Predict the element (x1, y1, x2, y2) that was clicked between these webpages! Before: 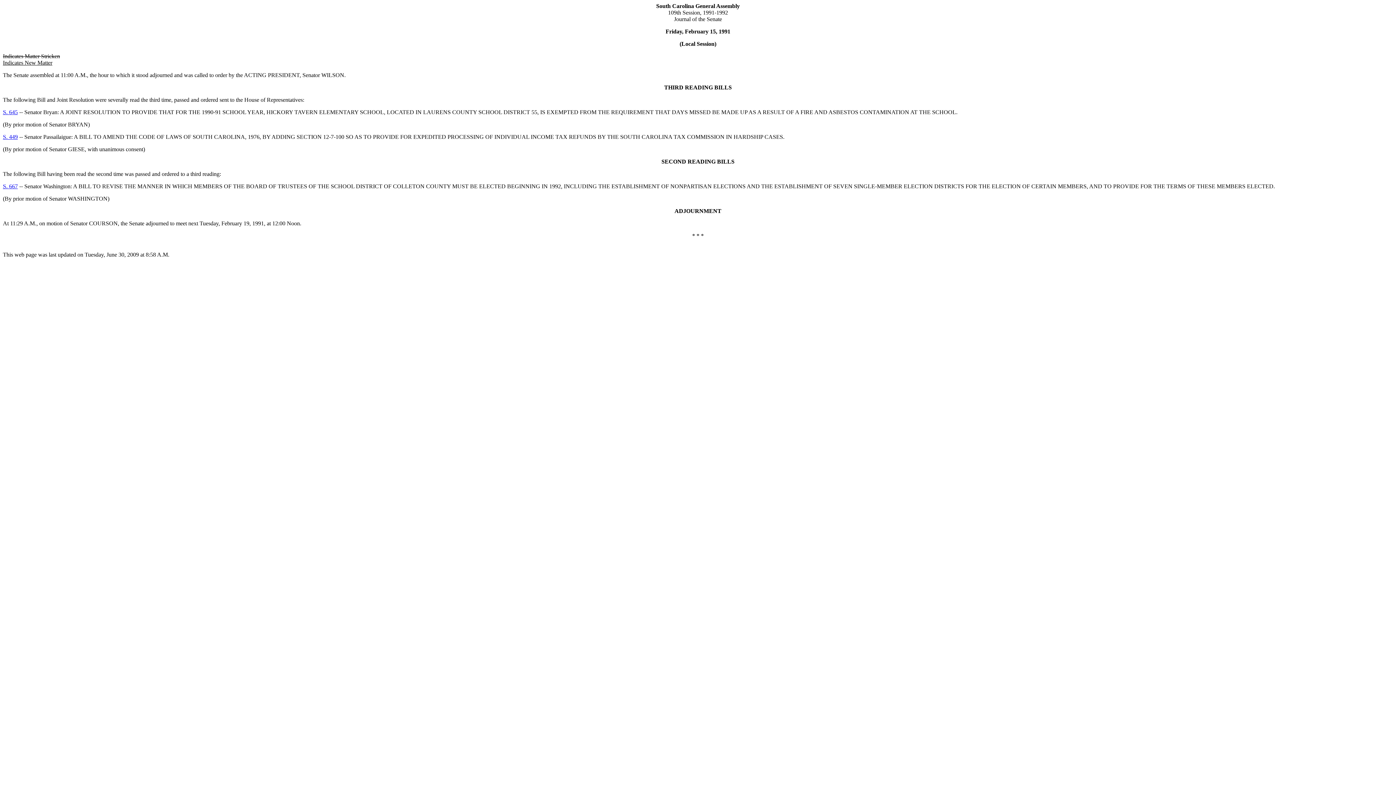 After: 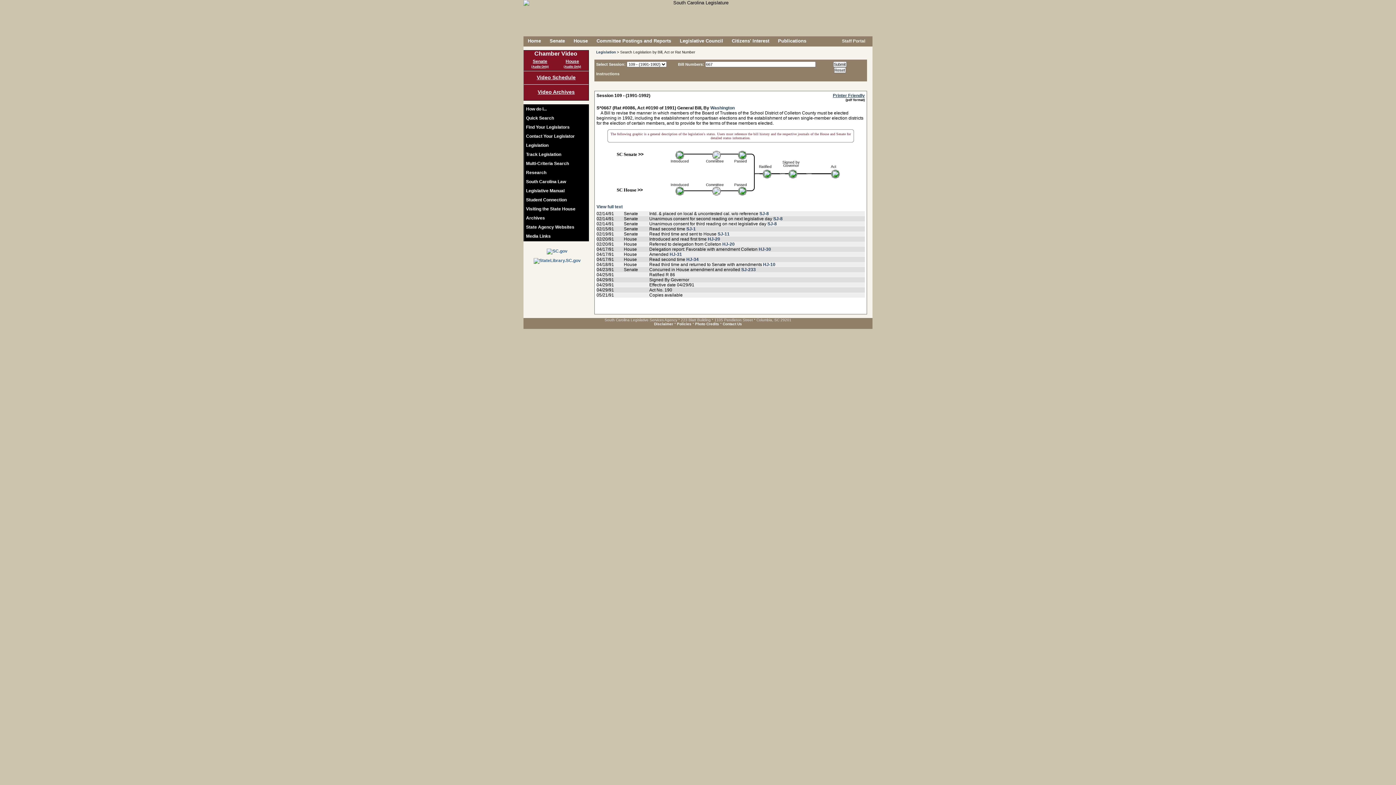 Action: label: S. 667 bbox: (2, 183, 17, 189)